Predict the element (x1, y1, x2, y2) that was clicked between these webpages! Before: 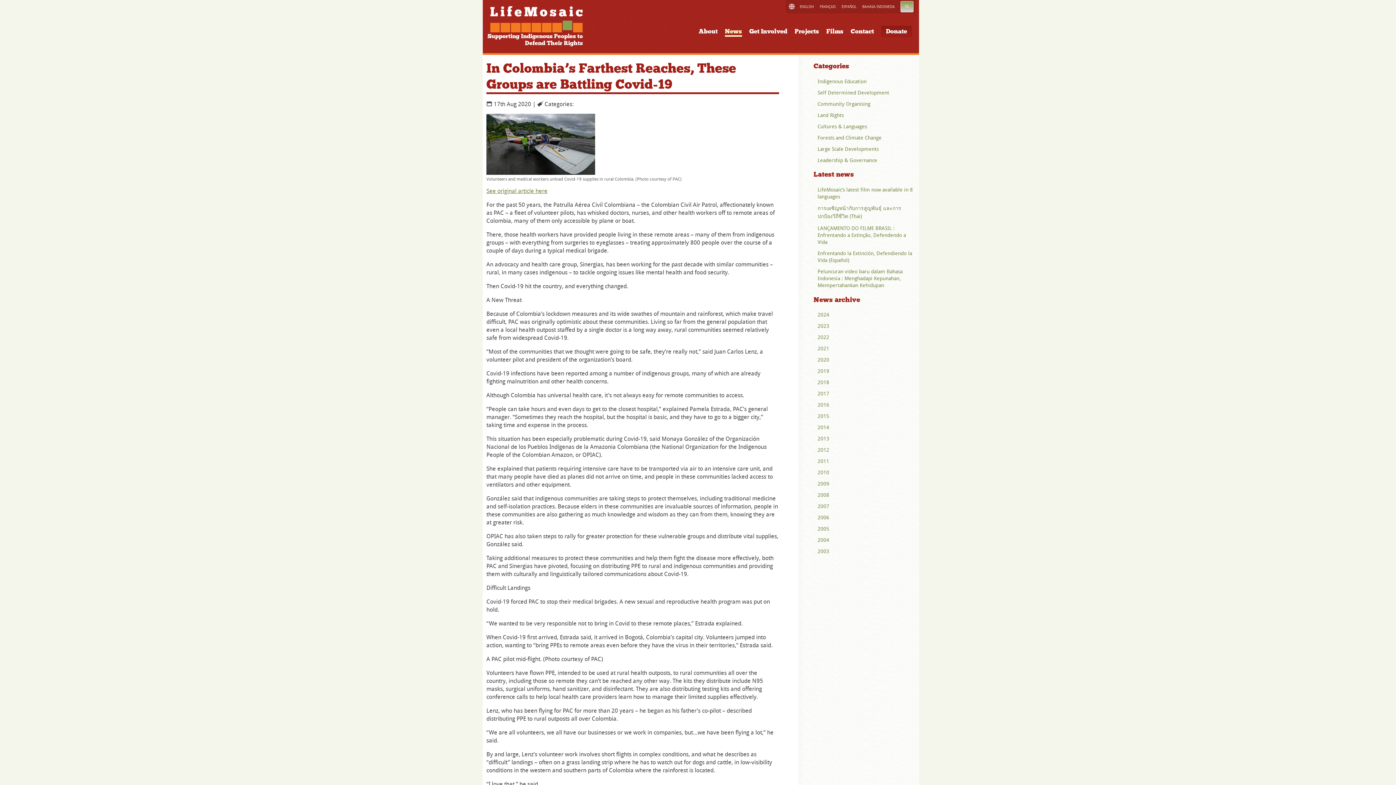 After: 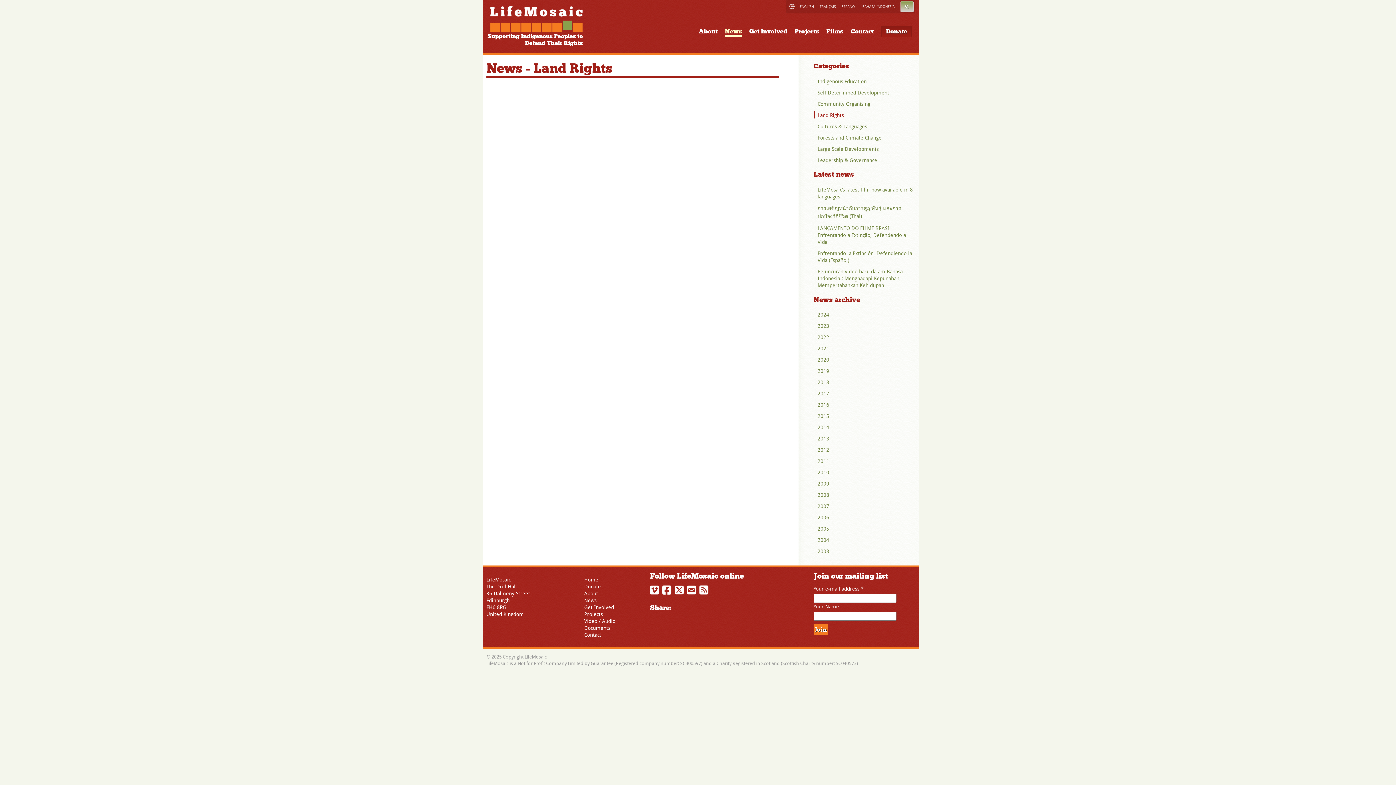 Action: bbox: (813, 110, 915, 118) label: Land Rights